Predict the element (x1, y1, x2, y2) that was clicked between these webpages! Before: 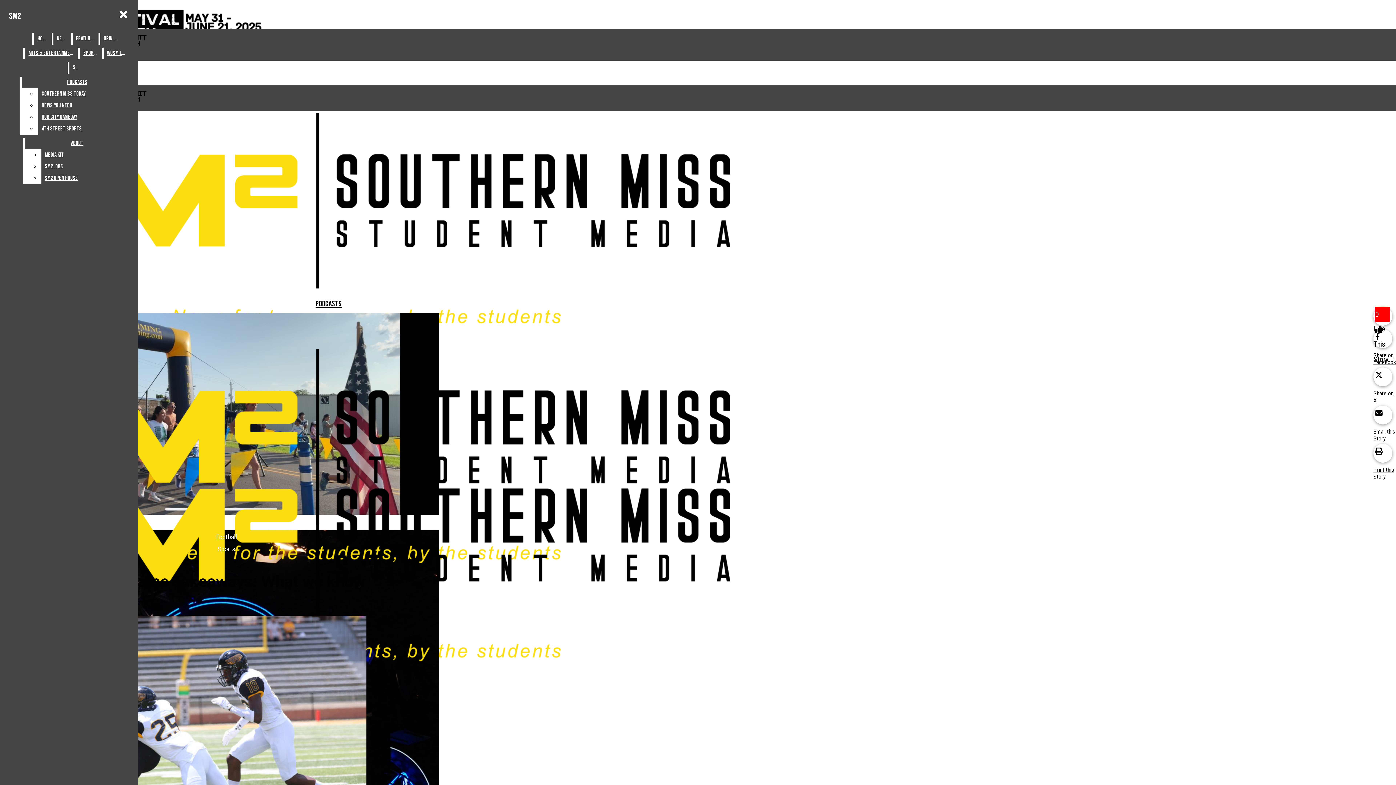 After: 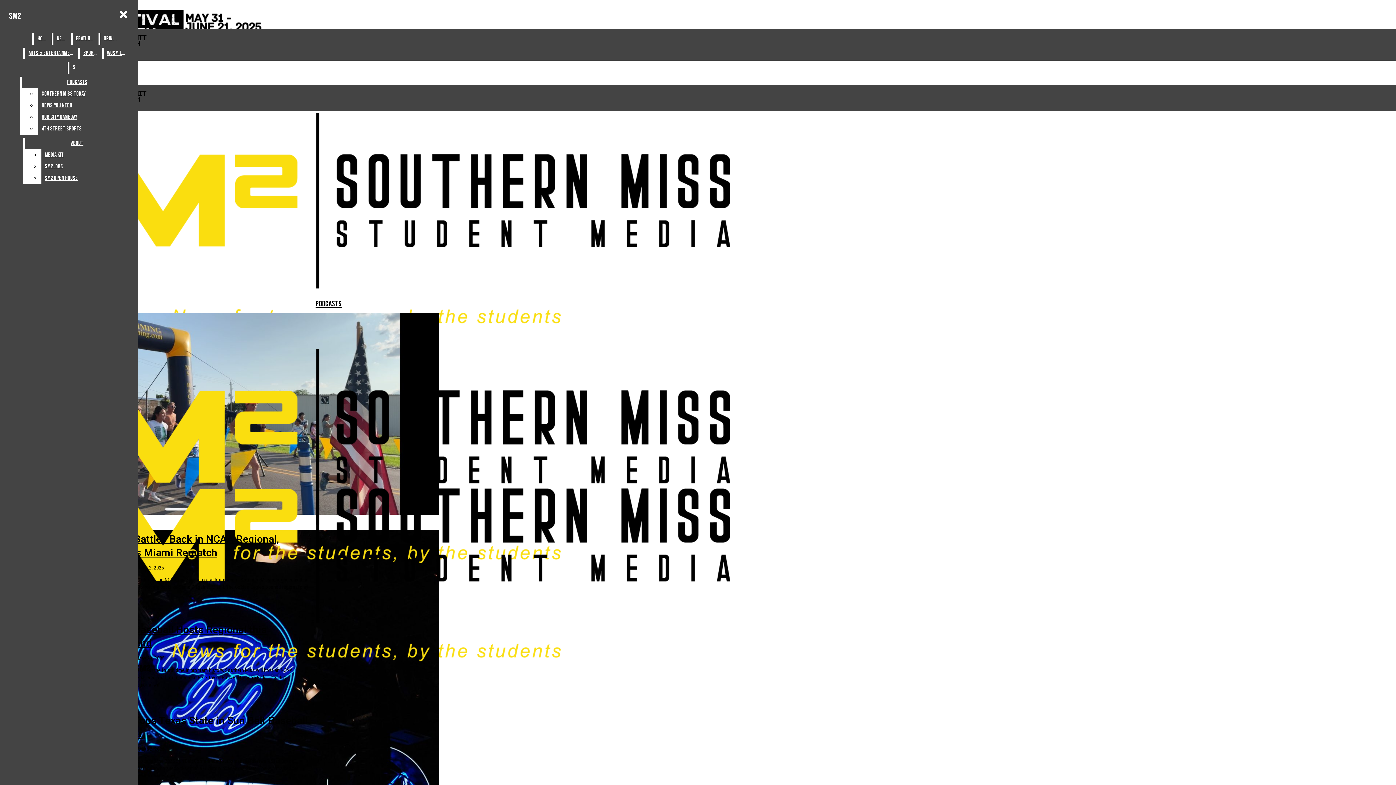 Action: label: Sports bbox: (79, 47, 100, 59)